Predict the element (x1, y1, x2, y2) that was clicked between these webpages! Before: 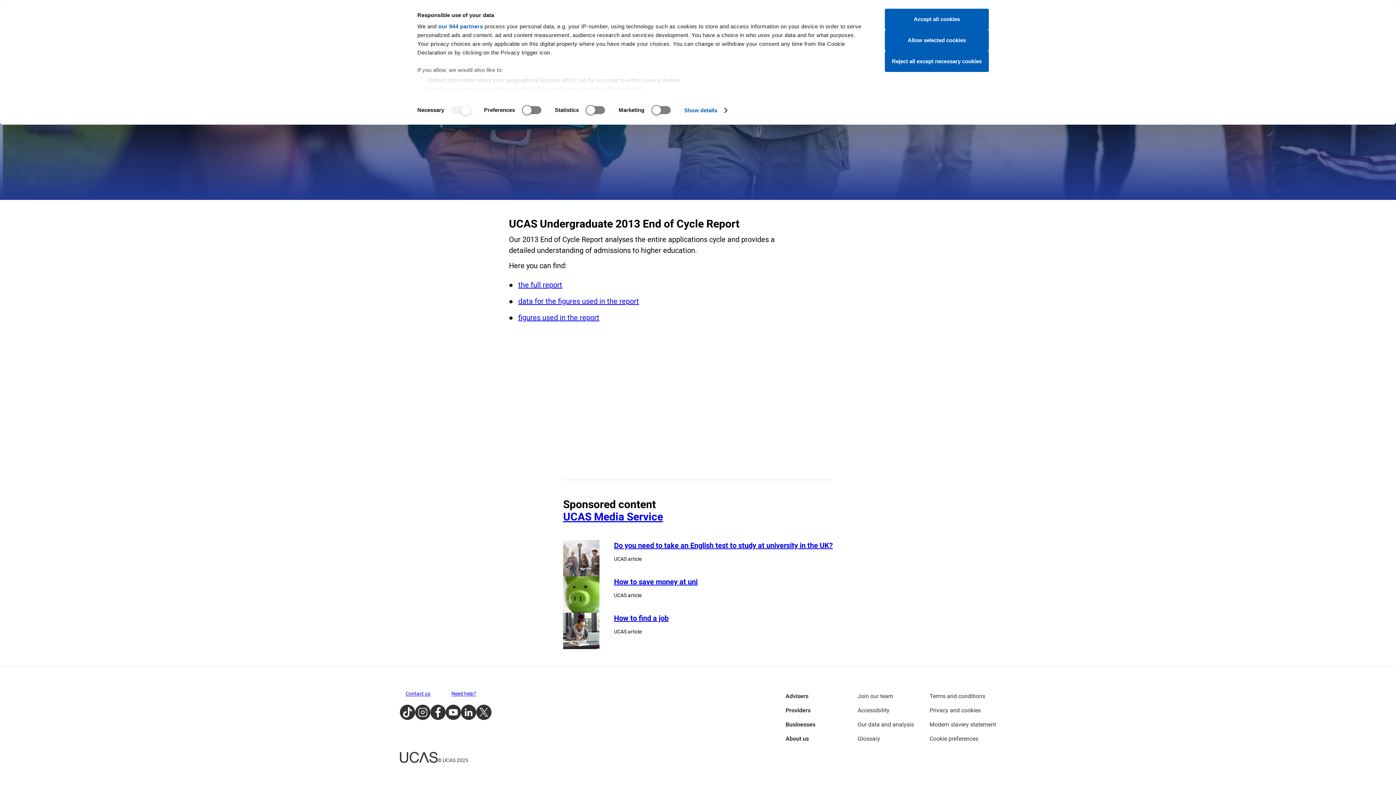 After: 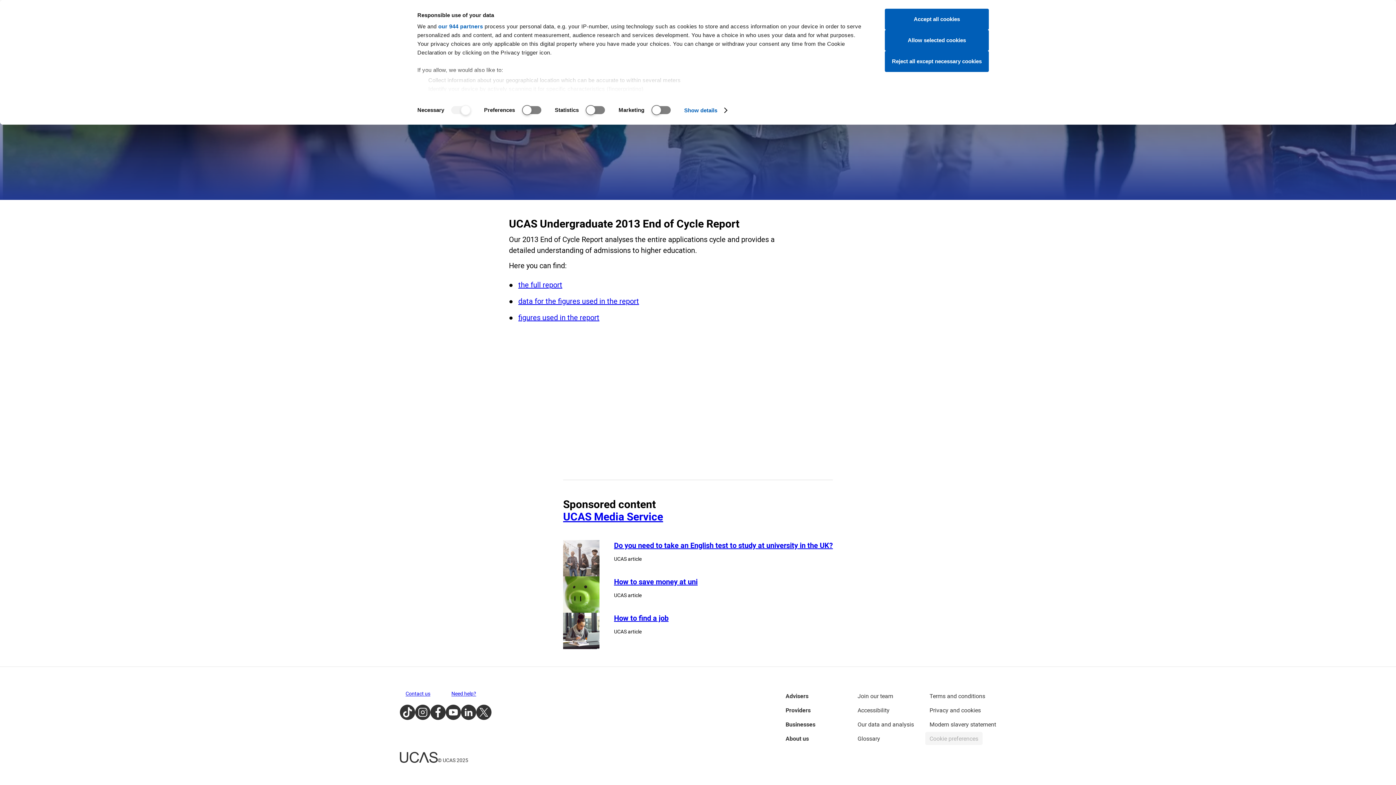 Action: label: Cookie preferences bbox: (929, 734, 978, 743)